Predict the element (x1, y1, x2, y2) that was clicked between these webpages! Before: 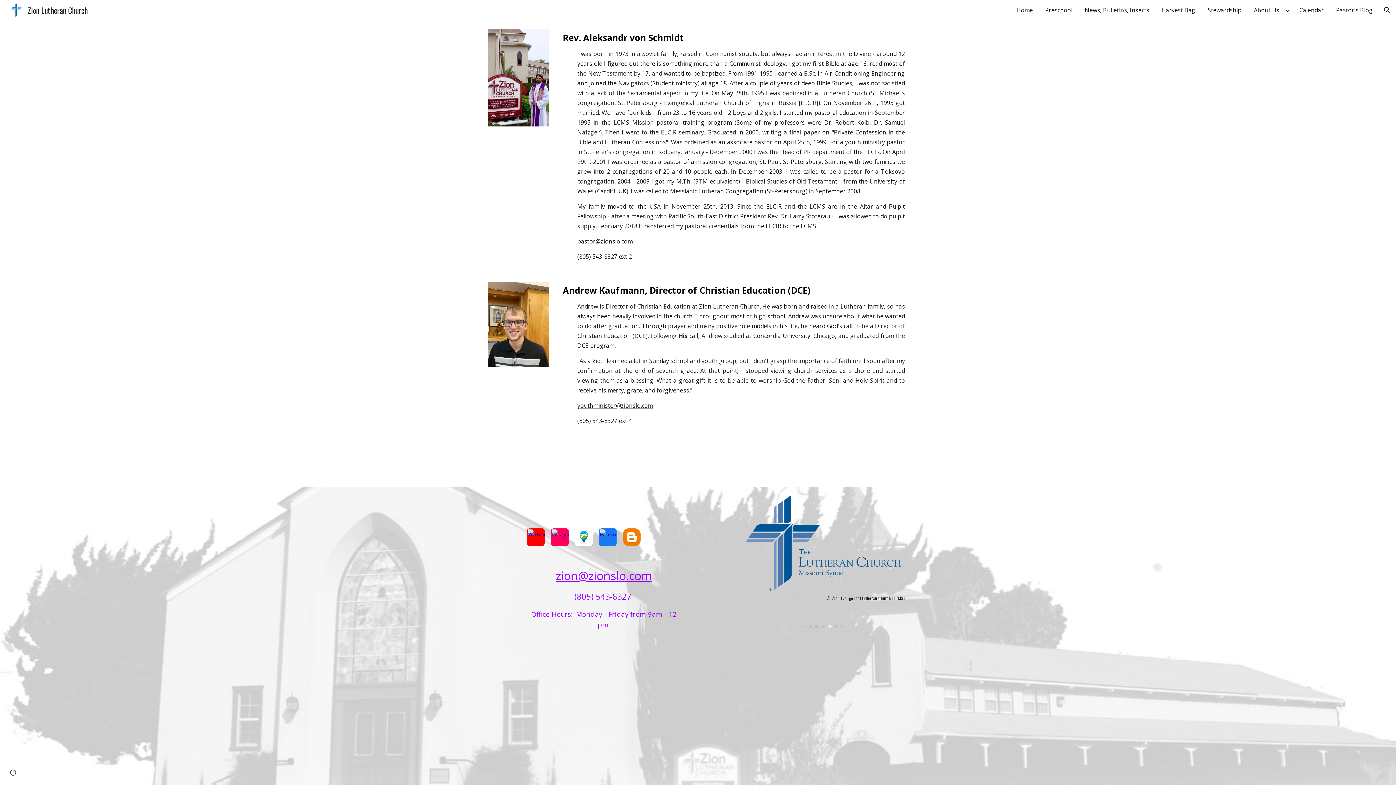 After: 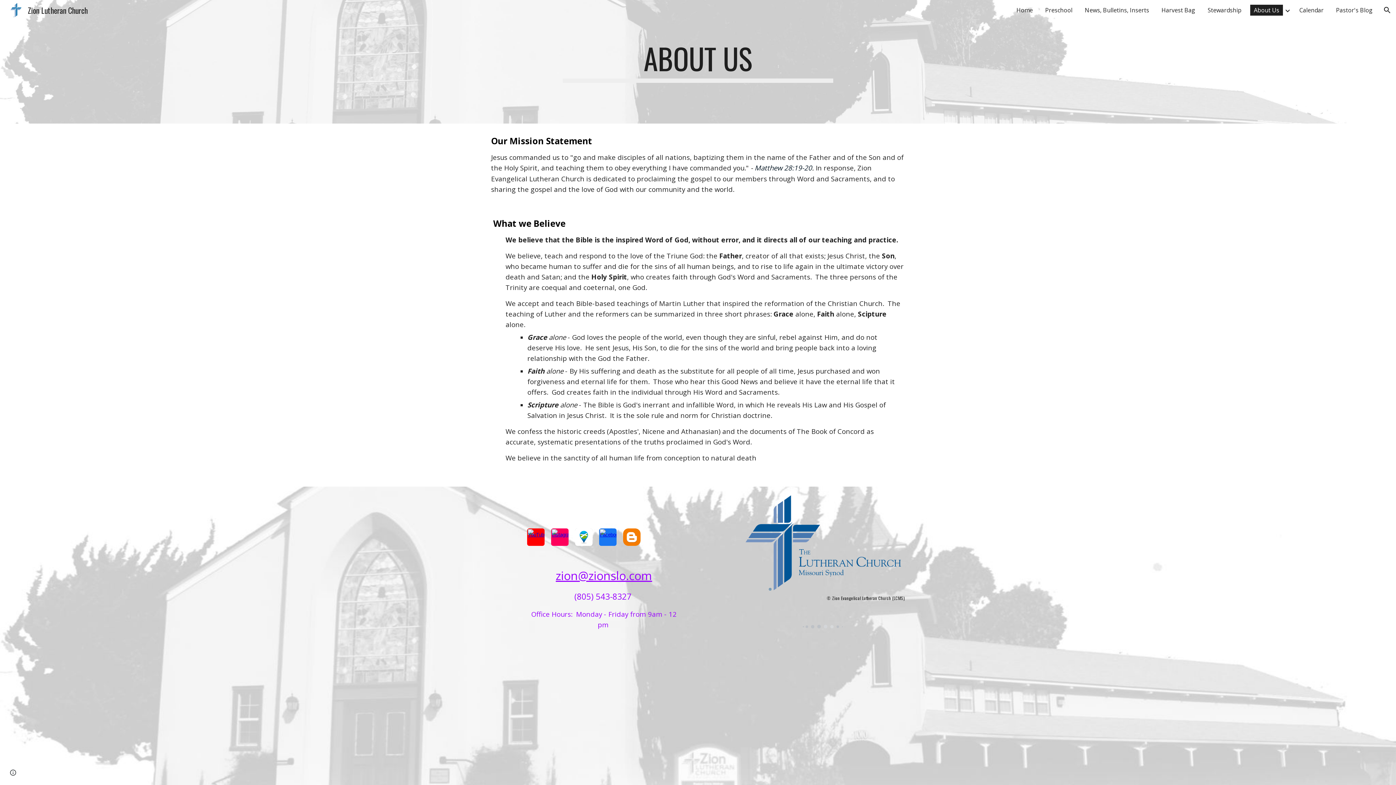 Action: bbox: (1250, 4, 1283, 15) label: About Us